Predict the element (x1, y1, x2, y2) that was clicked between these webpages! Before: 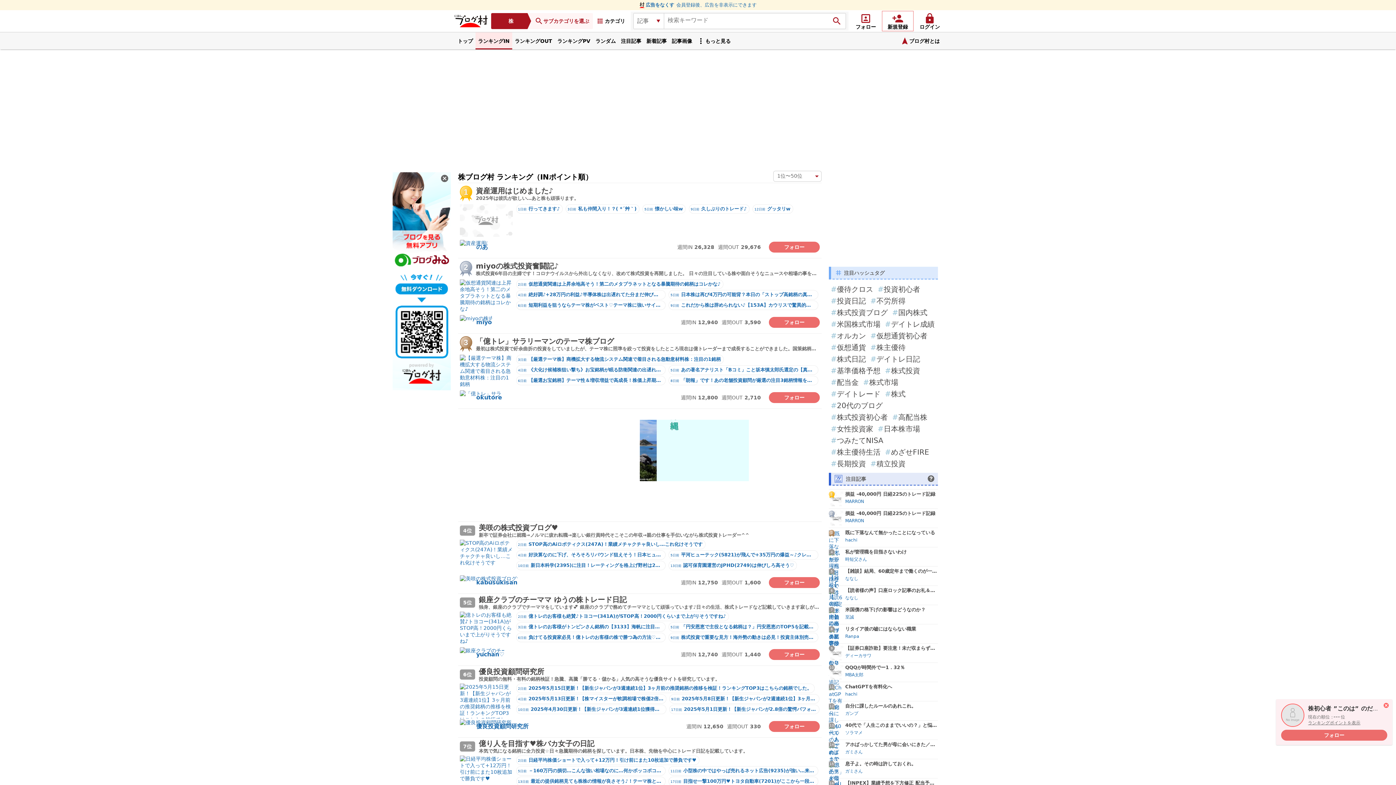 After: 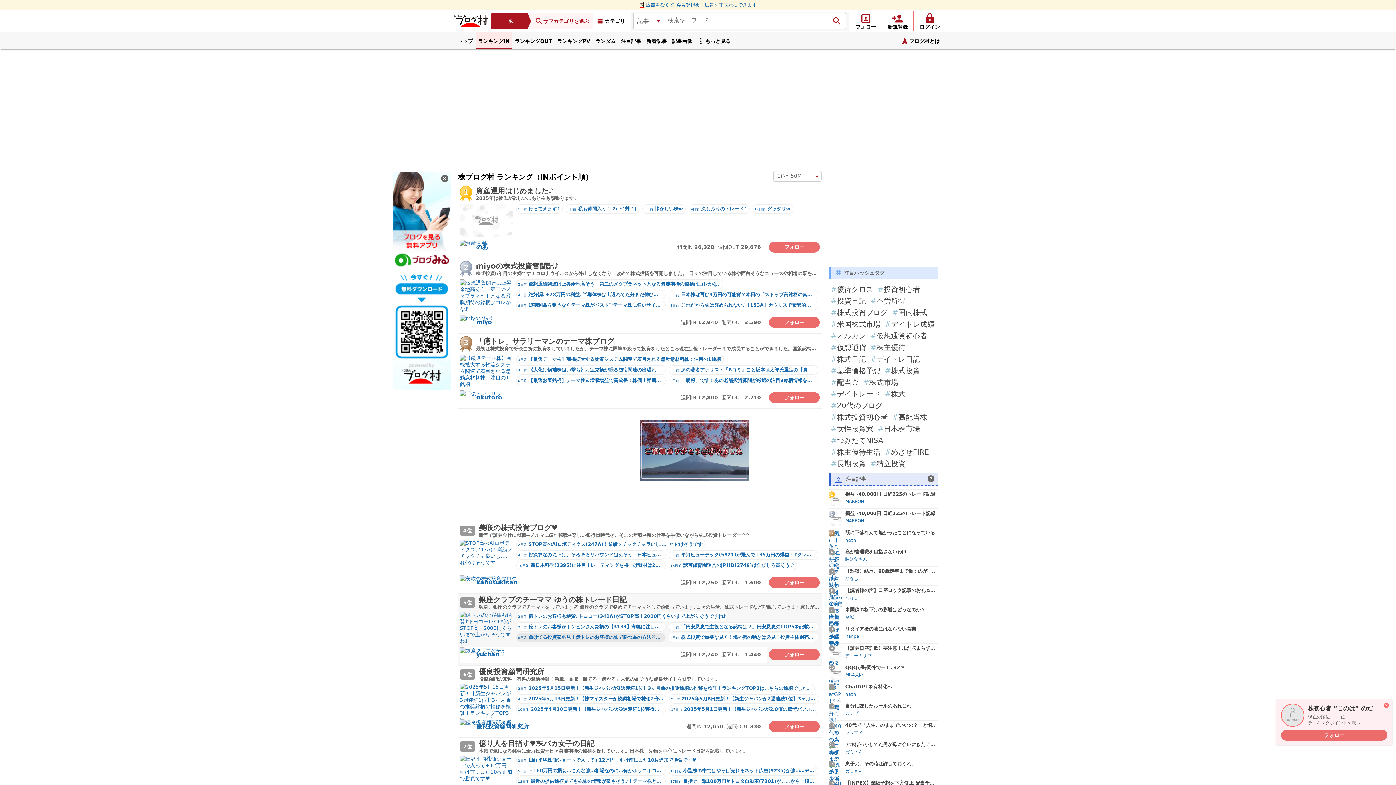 Action: label: 6日前 負けてる投資家必見！億トレのお客様の株で勝つ為の方法♡【勝てる株の探し方♪】 bbox: (516, 633, 665, 642)